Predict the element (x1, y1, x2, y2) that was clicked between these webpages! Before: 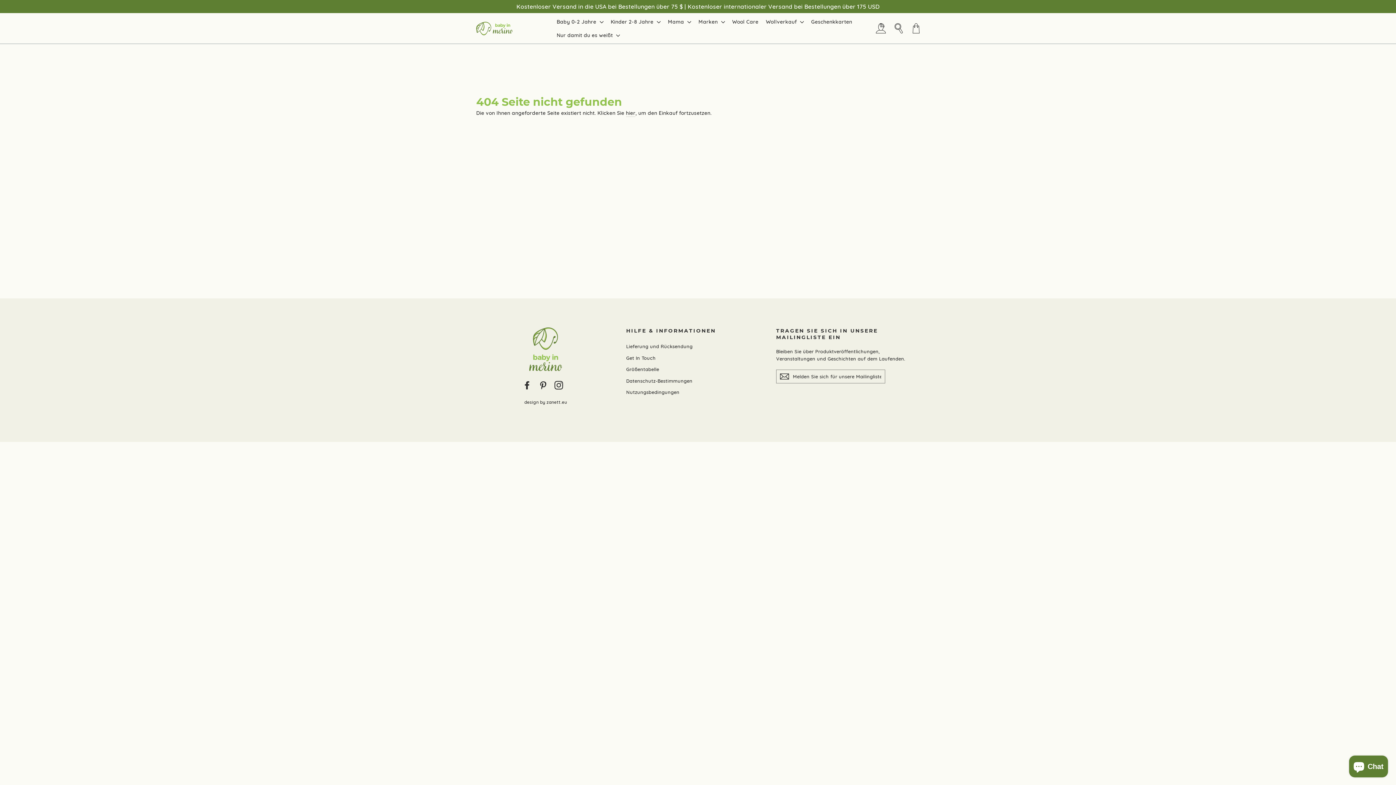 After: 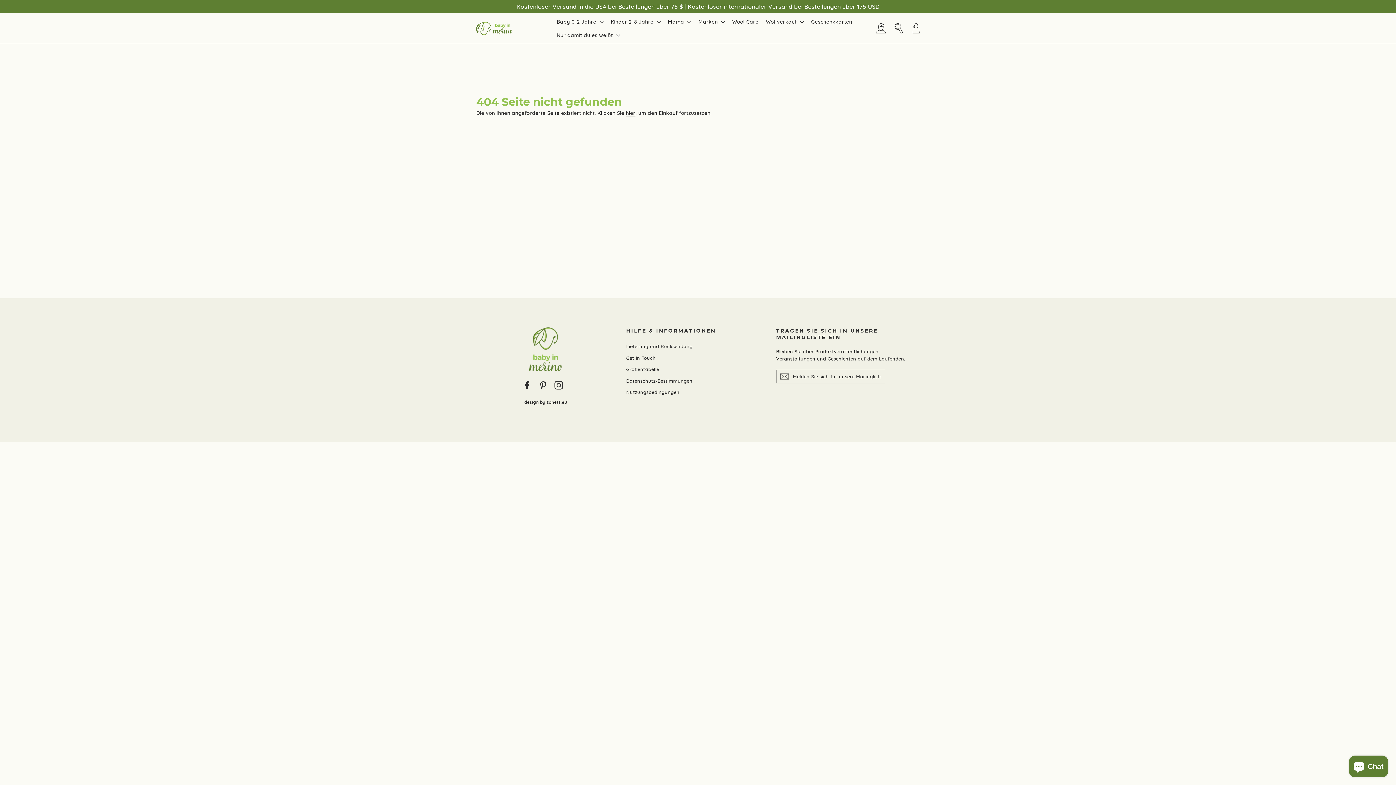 Action: label: zanett.eu bbox: (546, 399, 567, 405)